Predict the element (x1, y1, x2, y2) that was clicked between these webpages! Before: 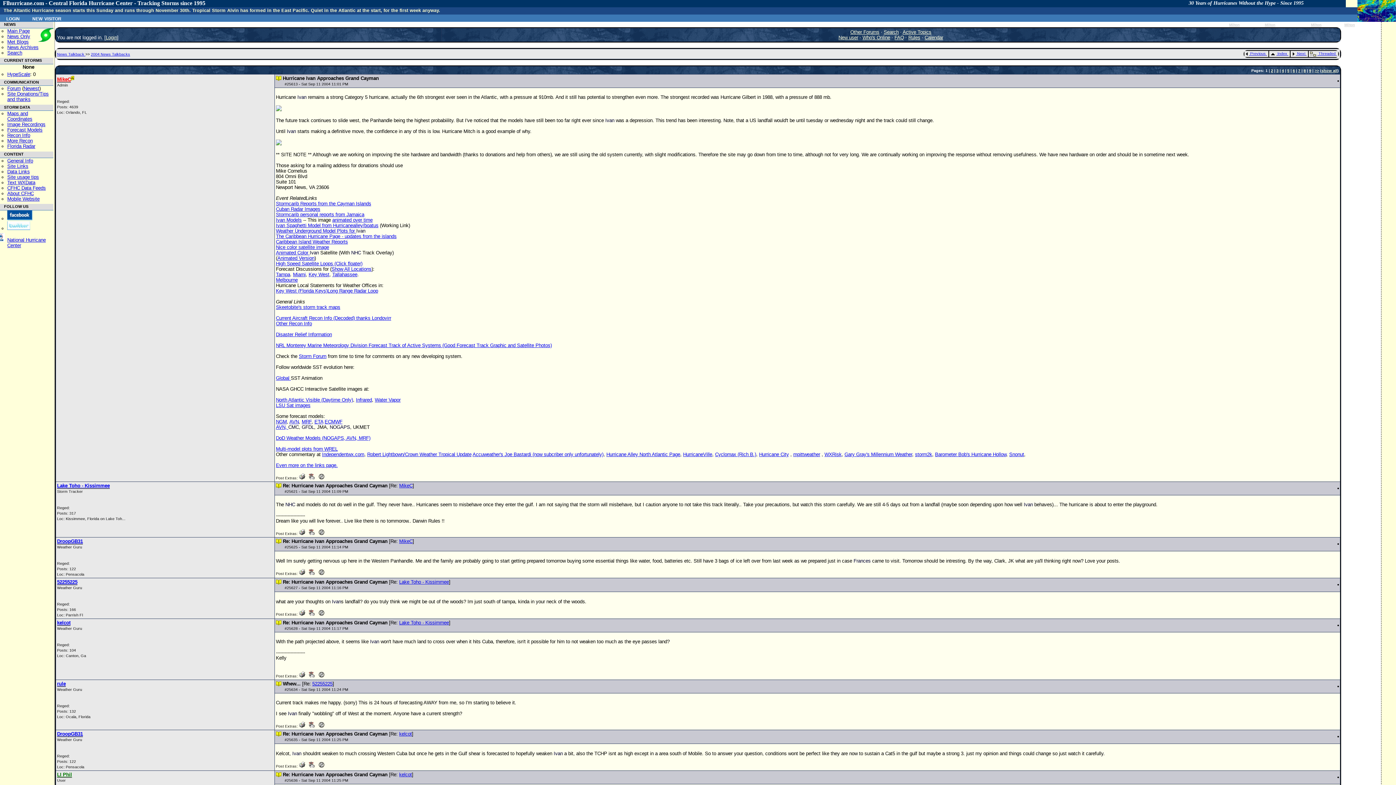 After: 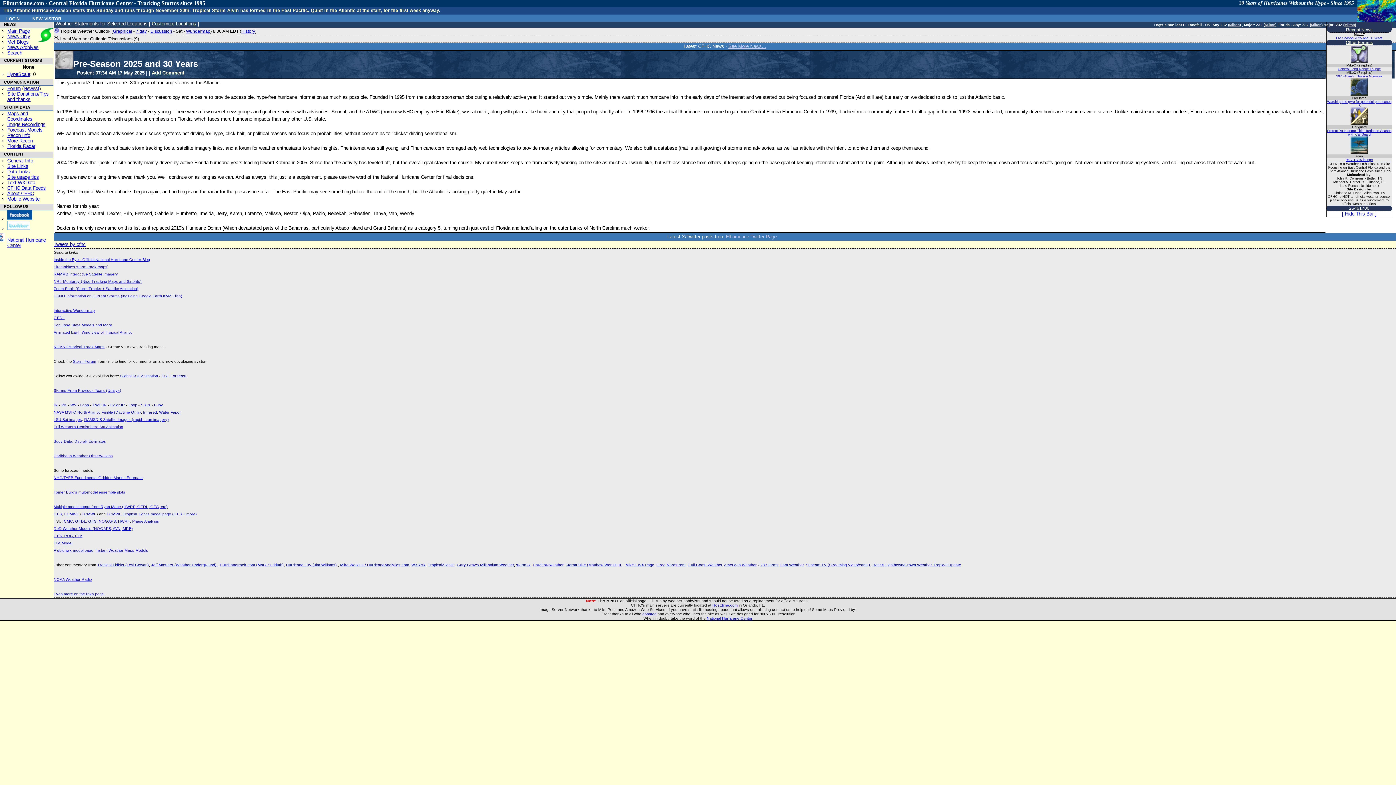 Action: label: Main Page bbox: (7, 28, 29, 33)